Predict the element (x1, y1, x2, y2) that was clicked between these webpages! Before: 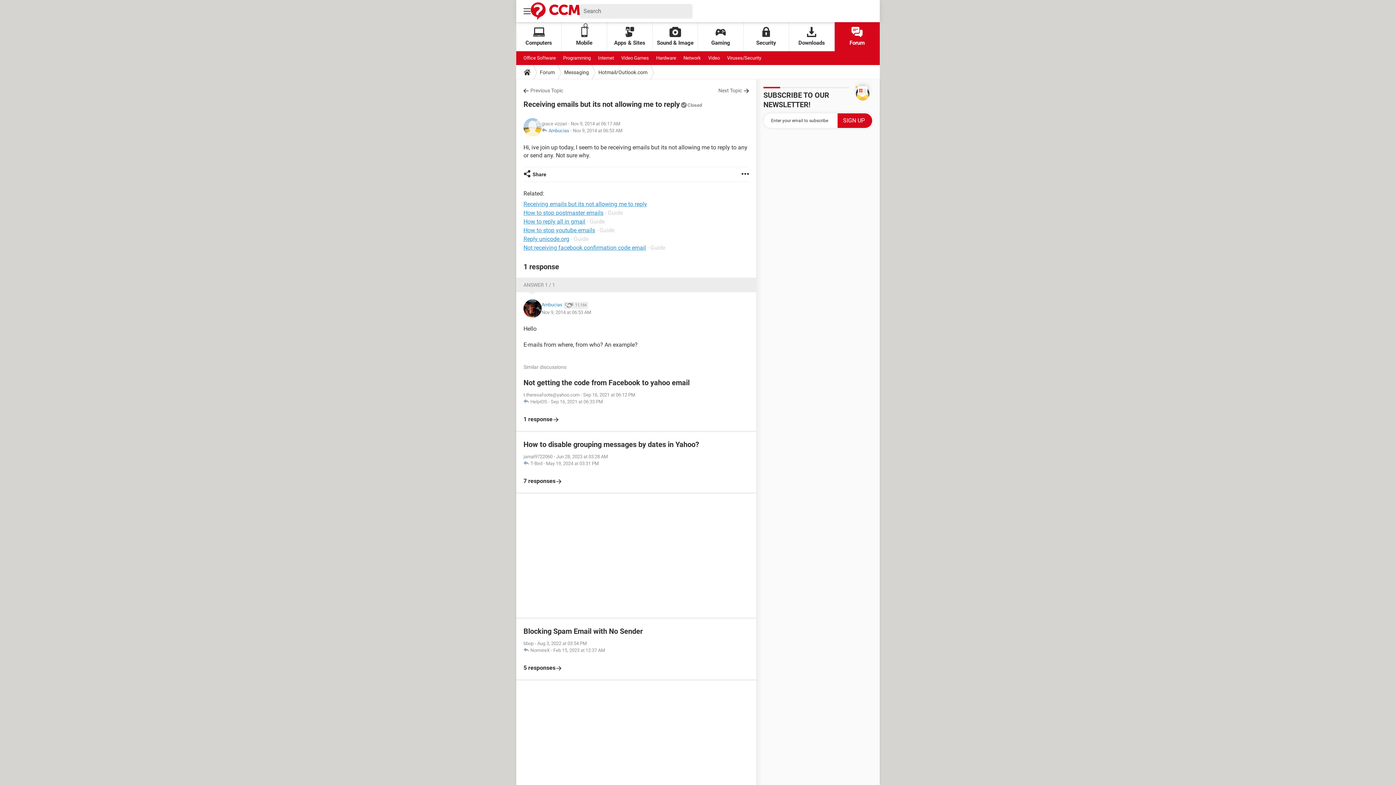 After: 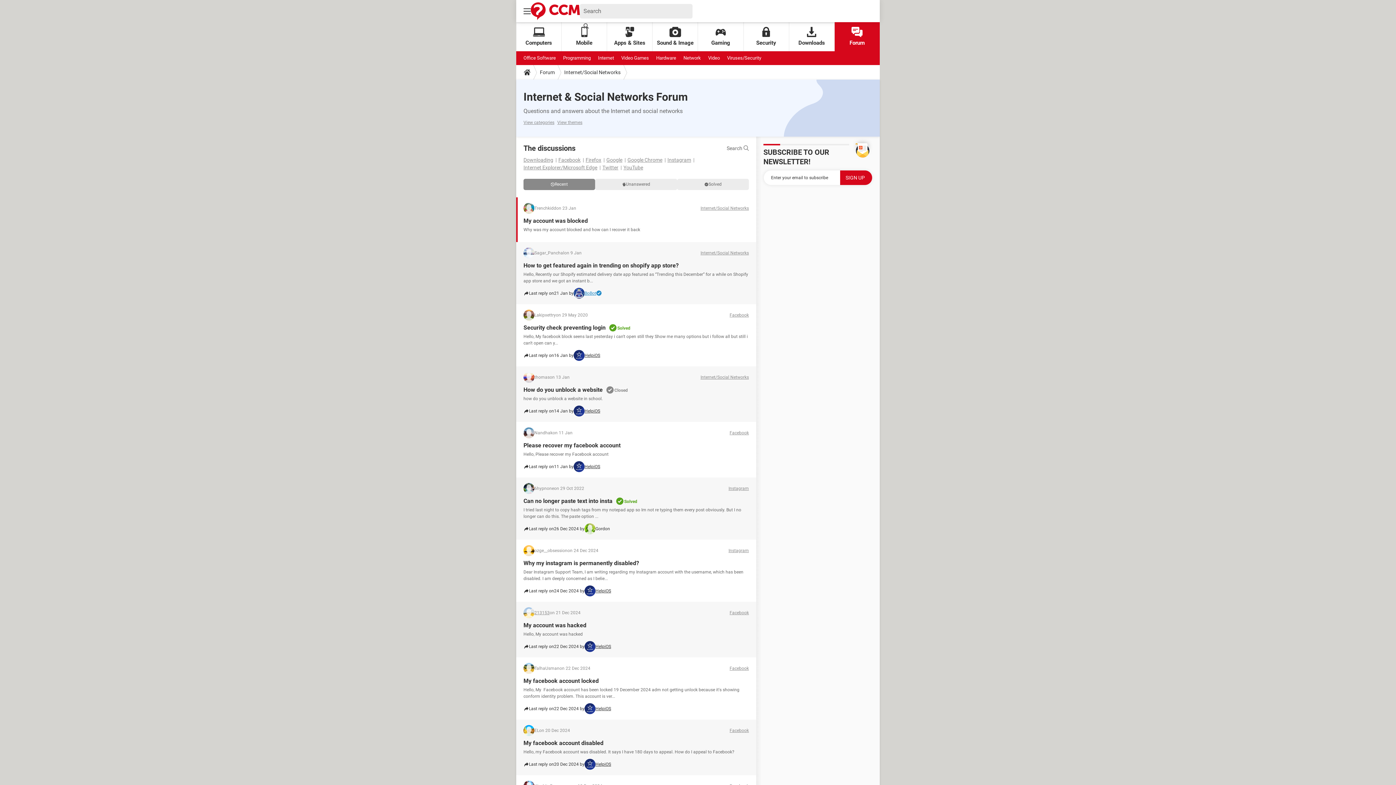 Action: bbox: (598, 51, 614, 65) label: Internet